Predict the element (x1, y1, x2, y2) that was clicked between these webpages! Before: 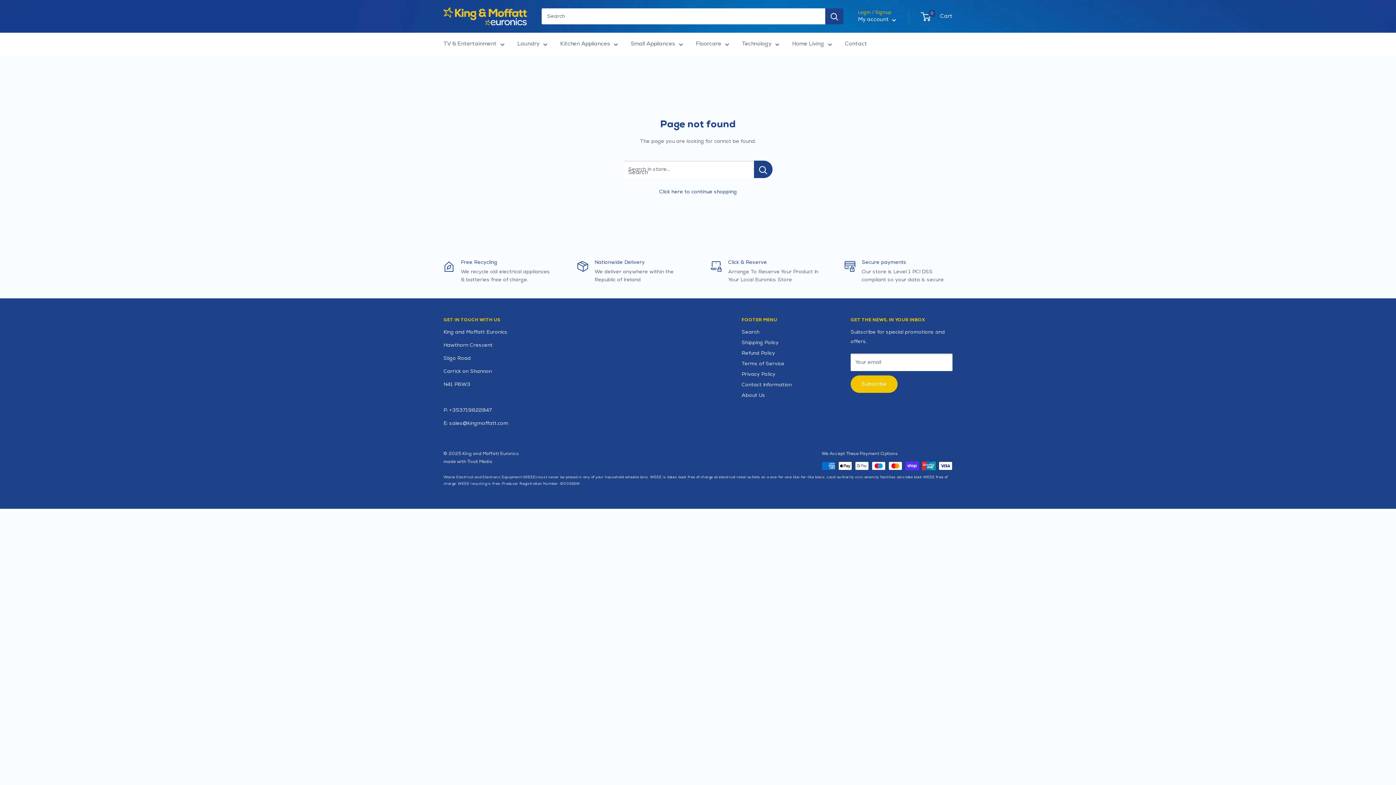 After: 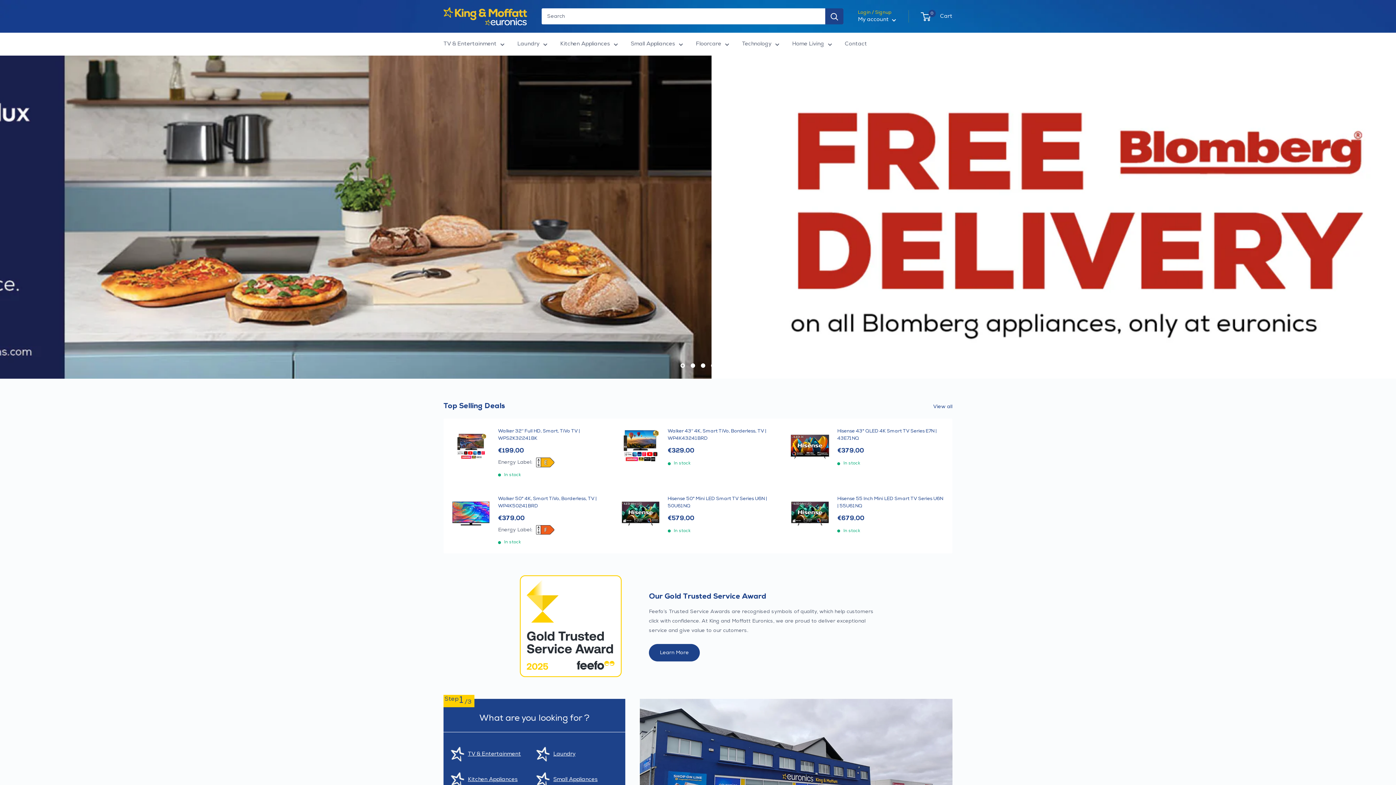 Action: bbox: (659, 188, 737, 195) label: Click here to continue shopping